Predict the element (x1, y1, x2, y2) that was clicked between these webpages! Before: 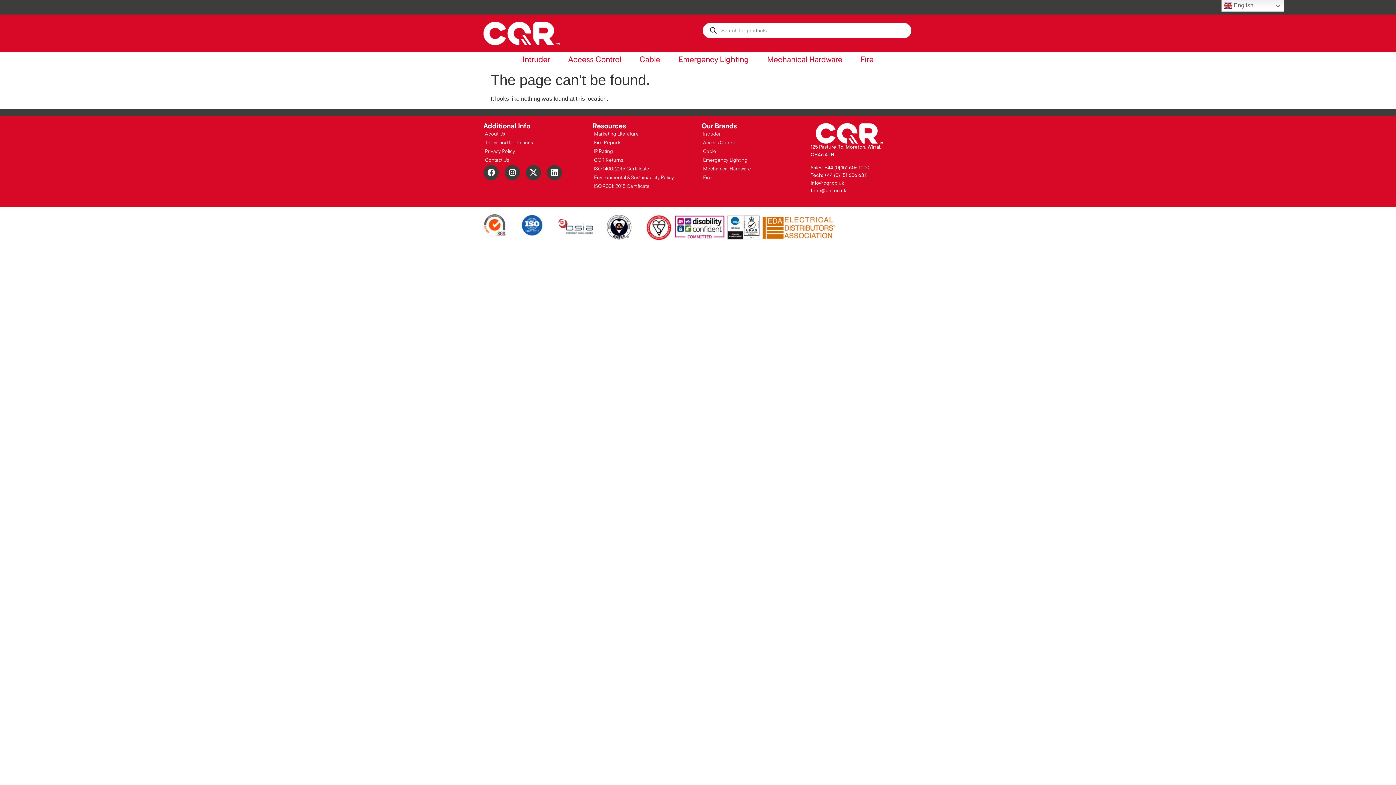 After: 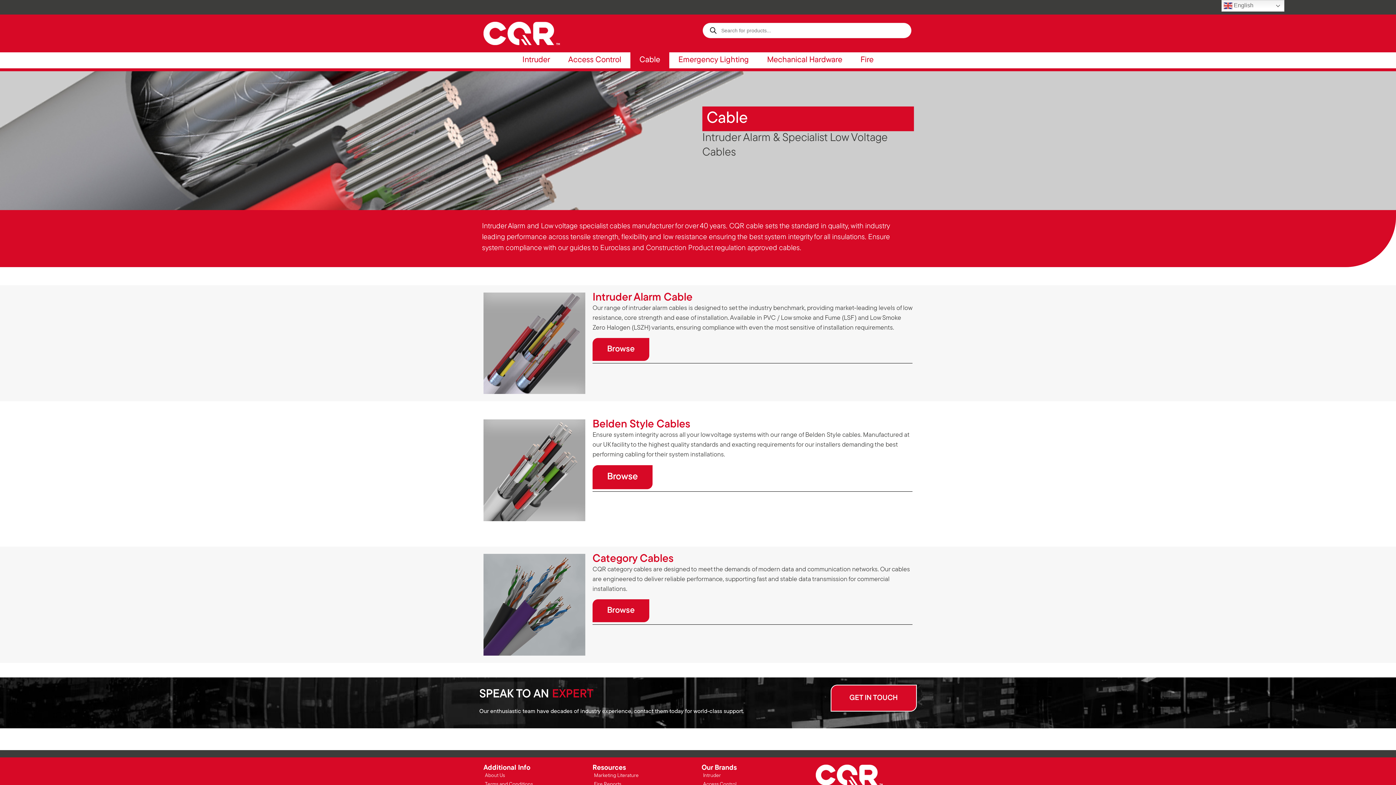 Action: label: Cable bbox: (630, 52, 669, 68)